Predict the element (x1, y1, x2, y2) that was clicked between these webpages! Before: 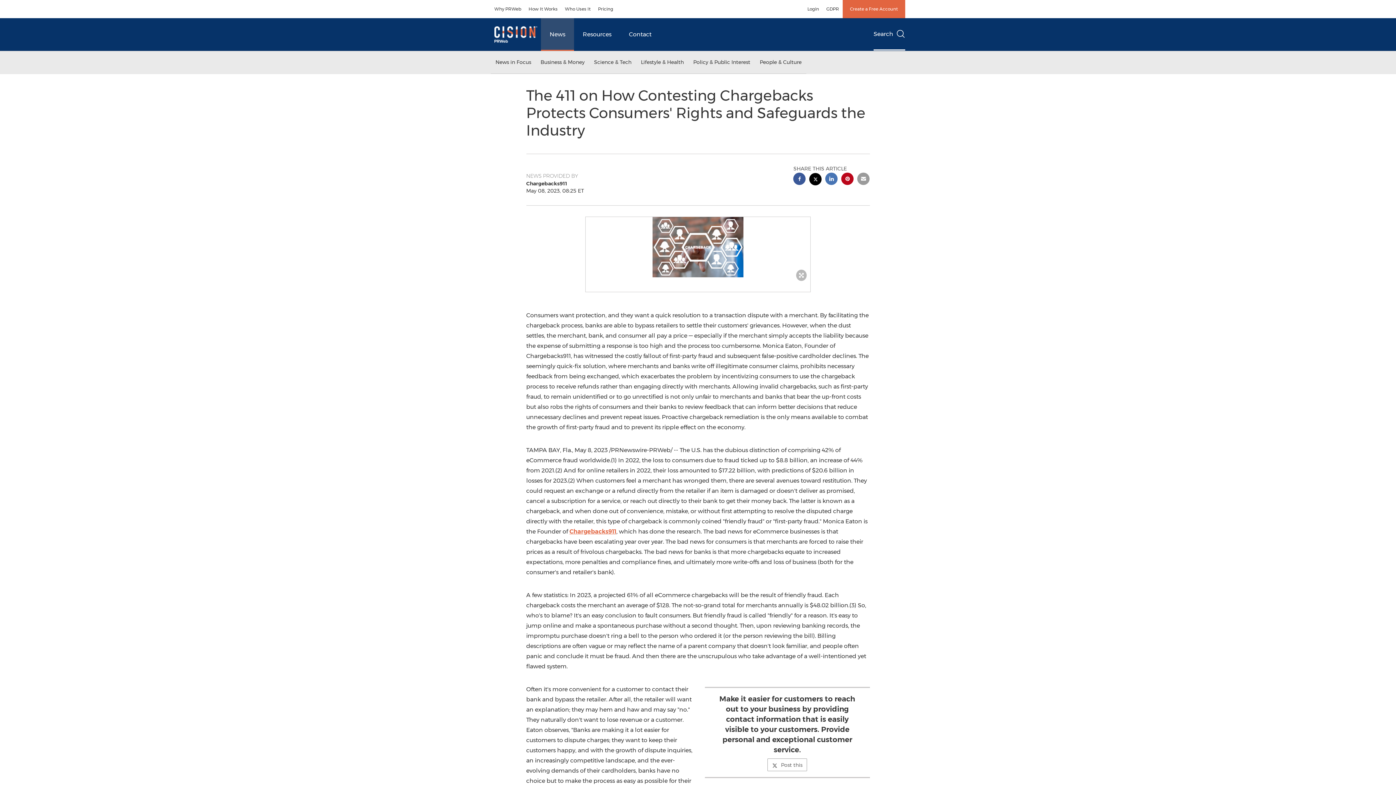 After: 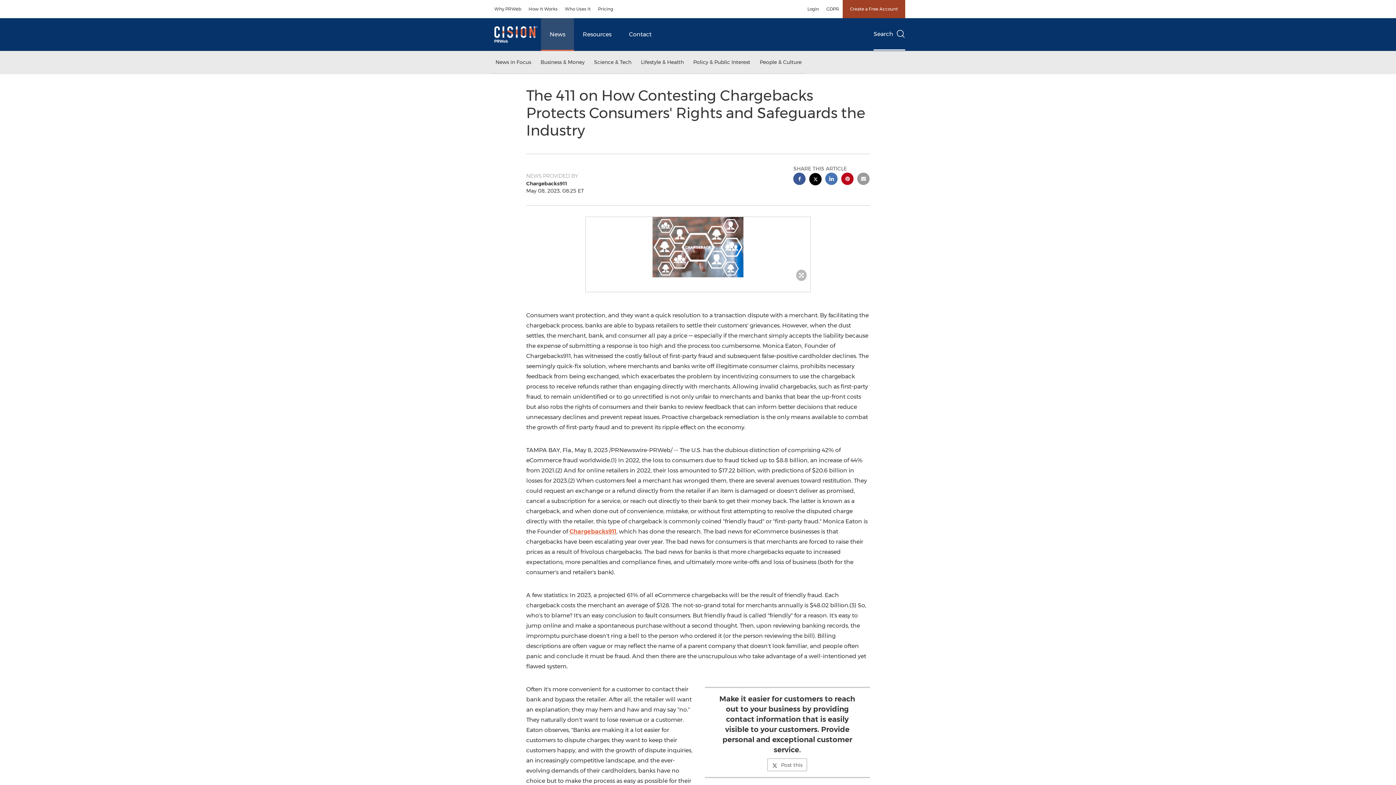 Action: bbox: (842, 0, 905, 18) label: Create a Free Account